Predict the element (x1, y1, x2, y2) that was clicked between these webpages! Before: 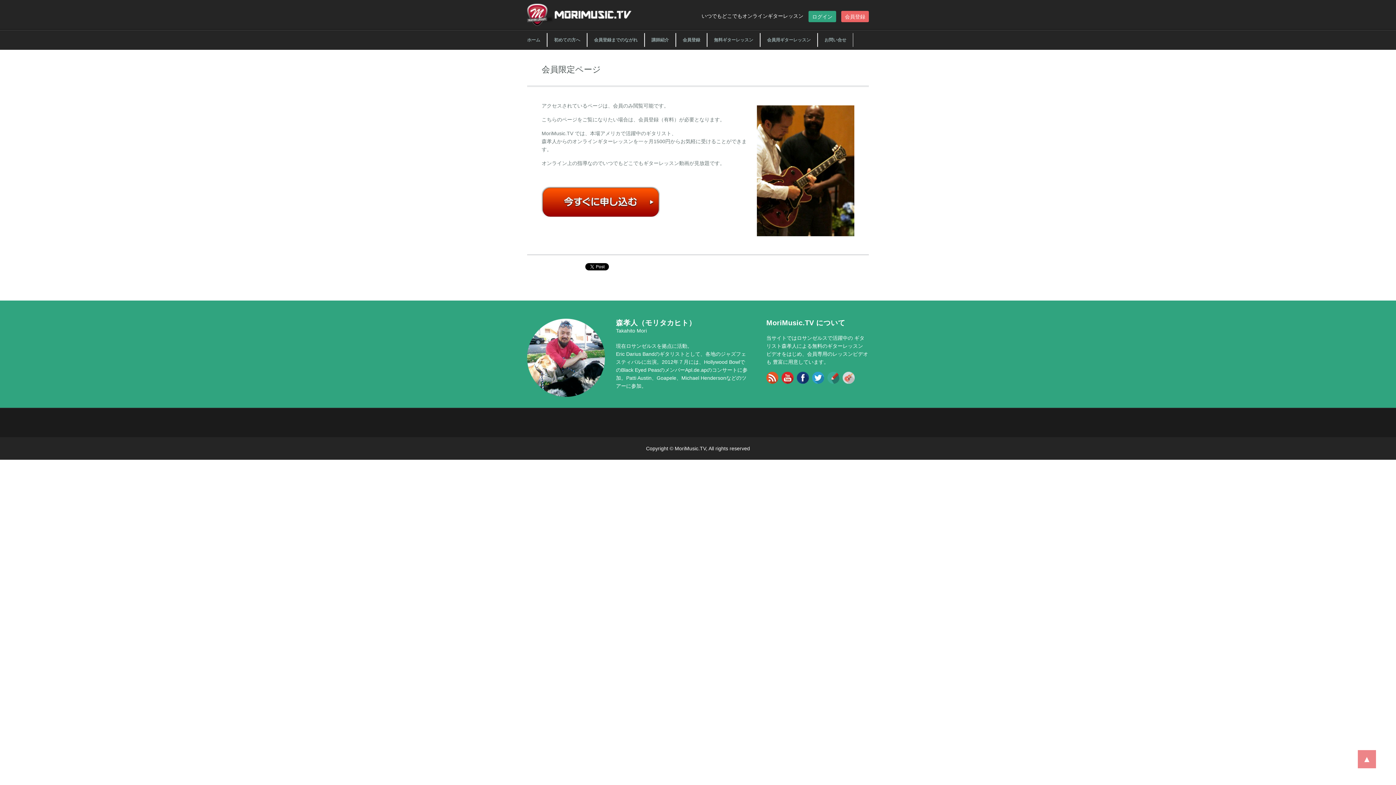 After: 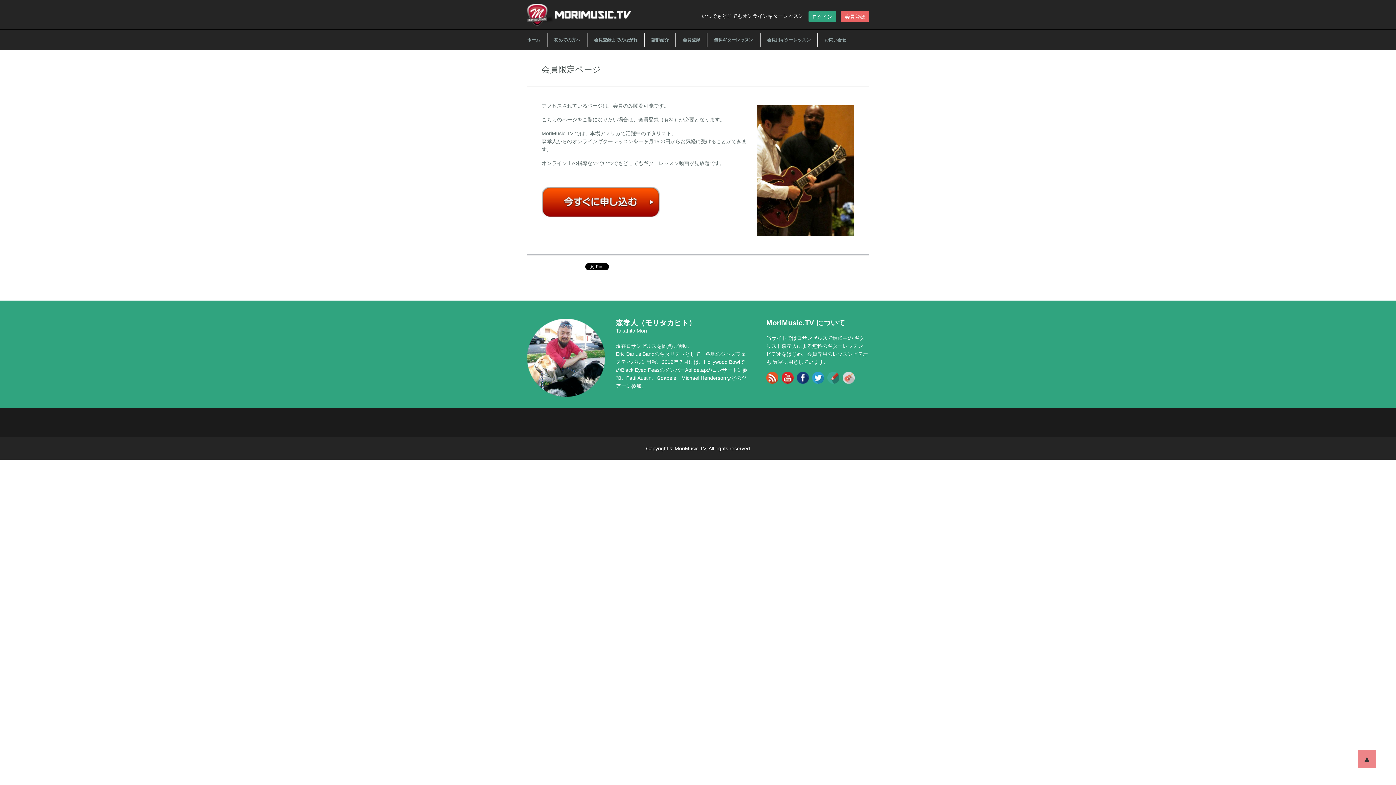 Action: bbox: (1358, 750, 1376, 768) label: ▲